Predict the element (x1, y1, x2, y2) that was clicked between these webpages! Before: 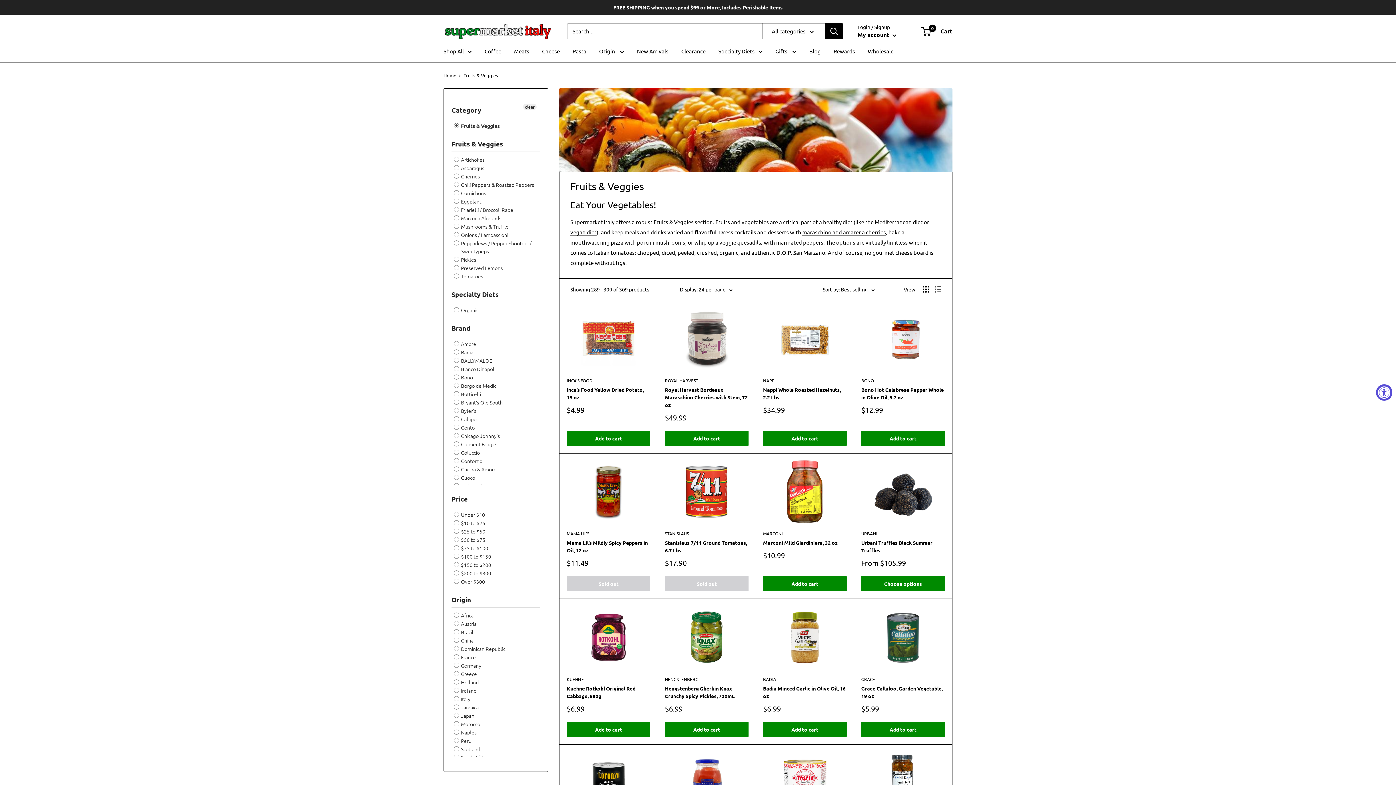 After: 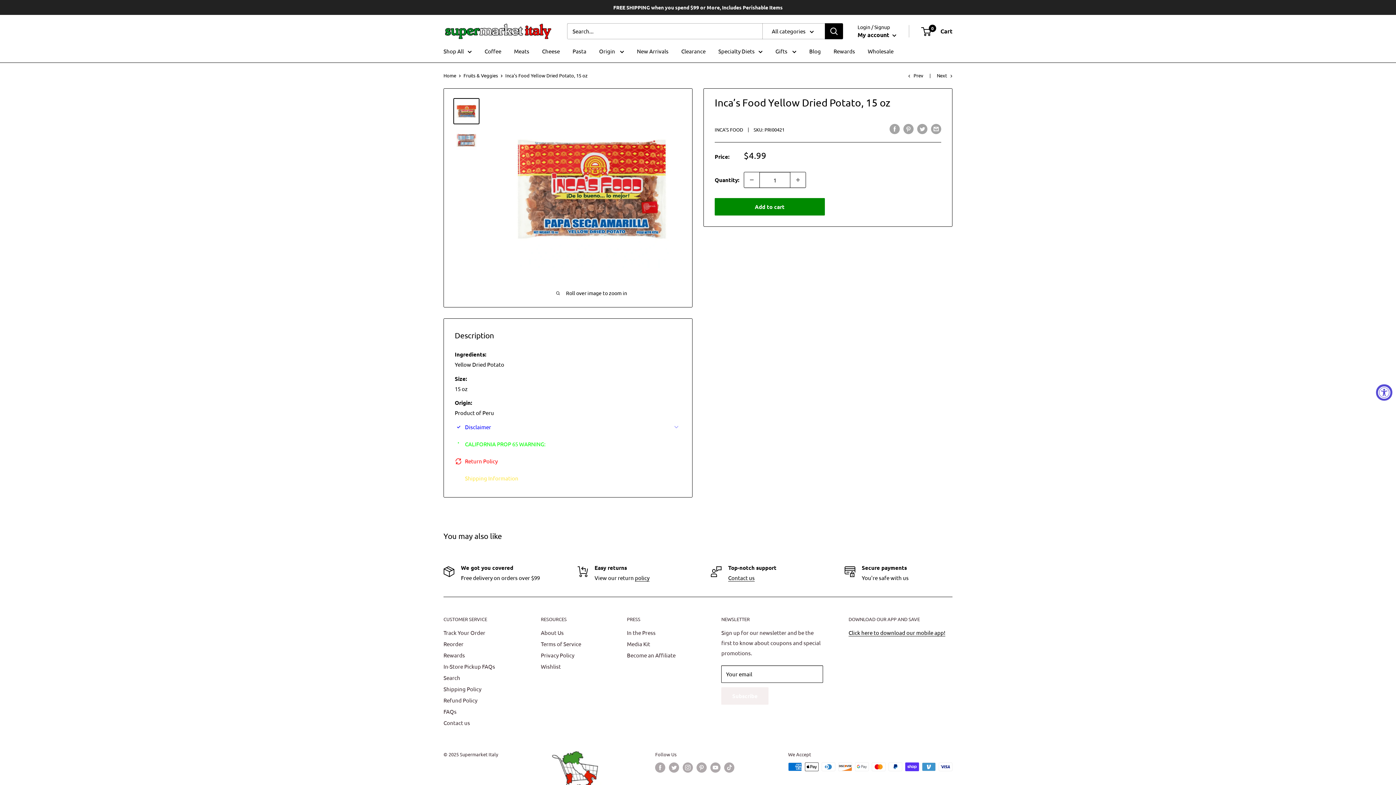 Action: bbox: (566, 307, 650, 370)